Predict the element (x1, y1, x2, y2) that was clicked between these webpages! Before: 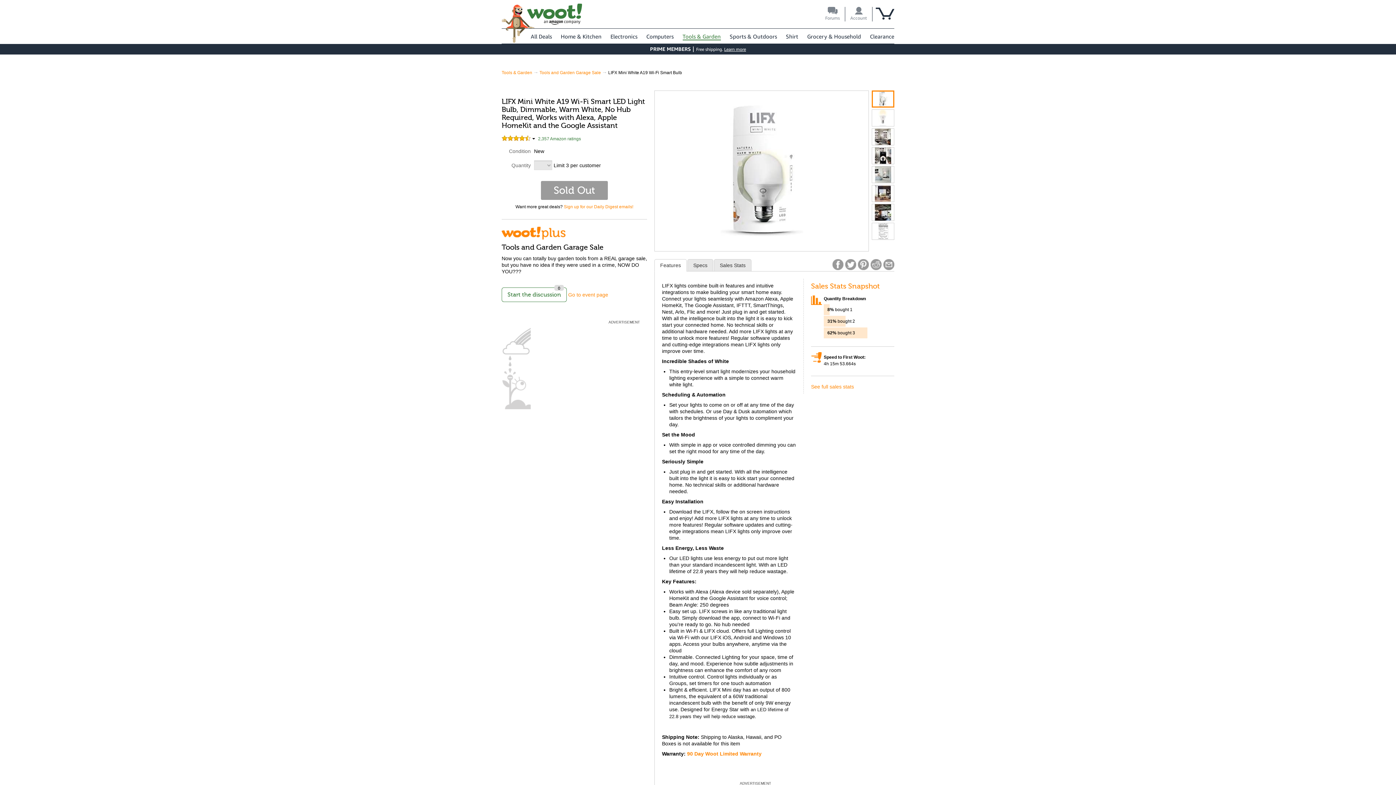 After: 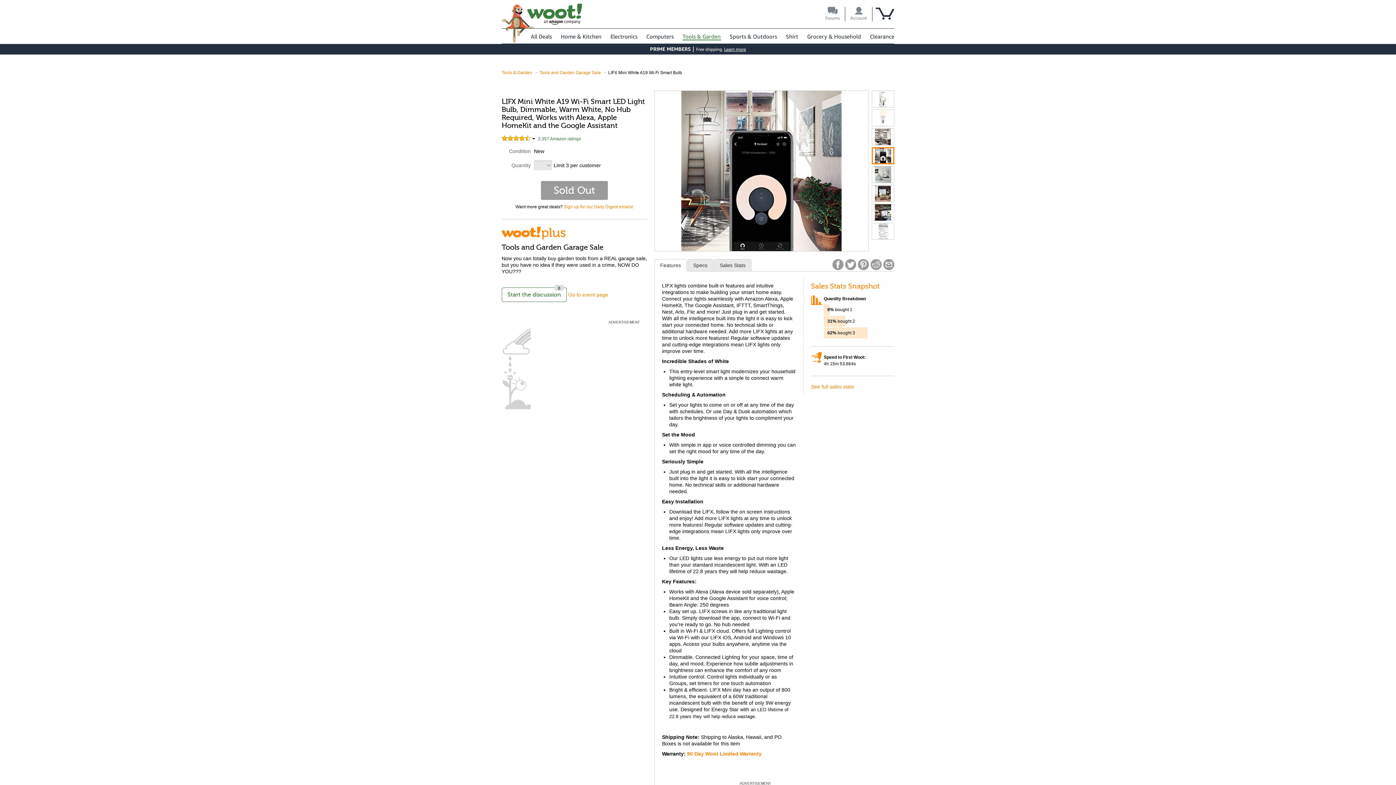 Action: bbox: (872, 147, 894, 164)